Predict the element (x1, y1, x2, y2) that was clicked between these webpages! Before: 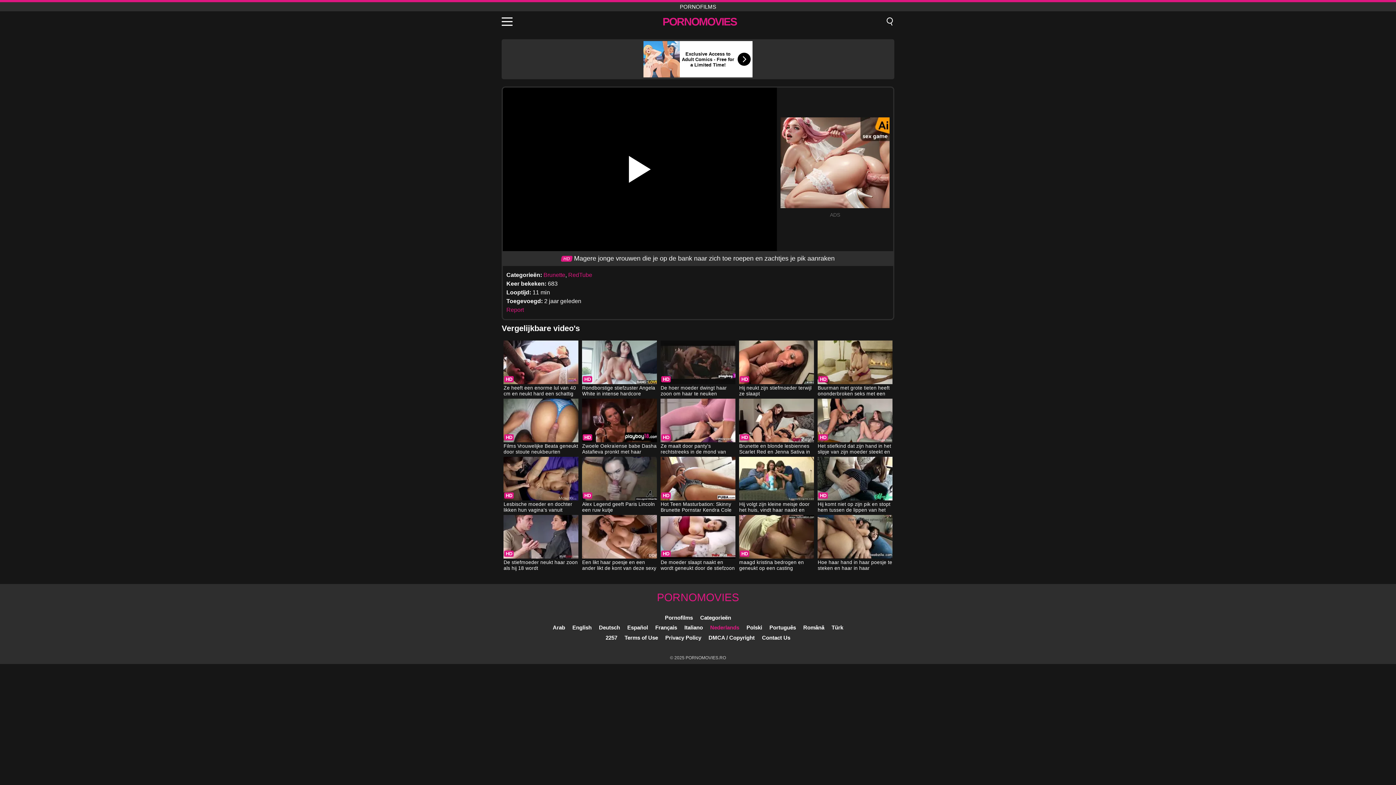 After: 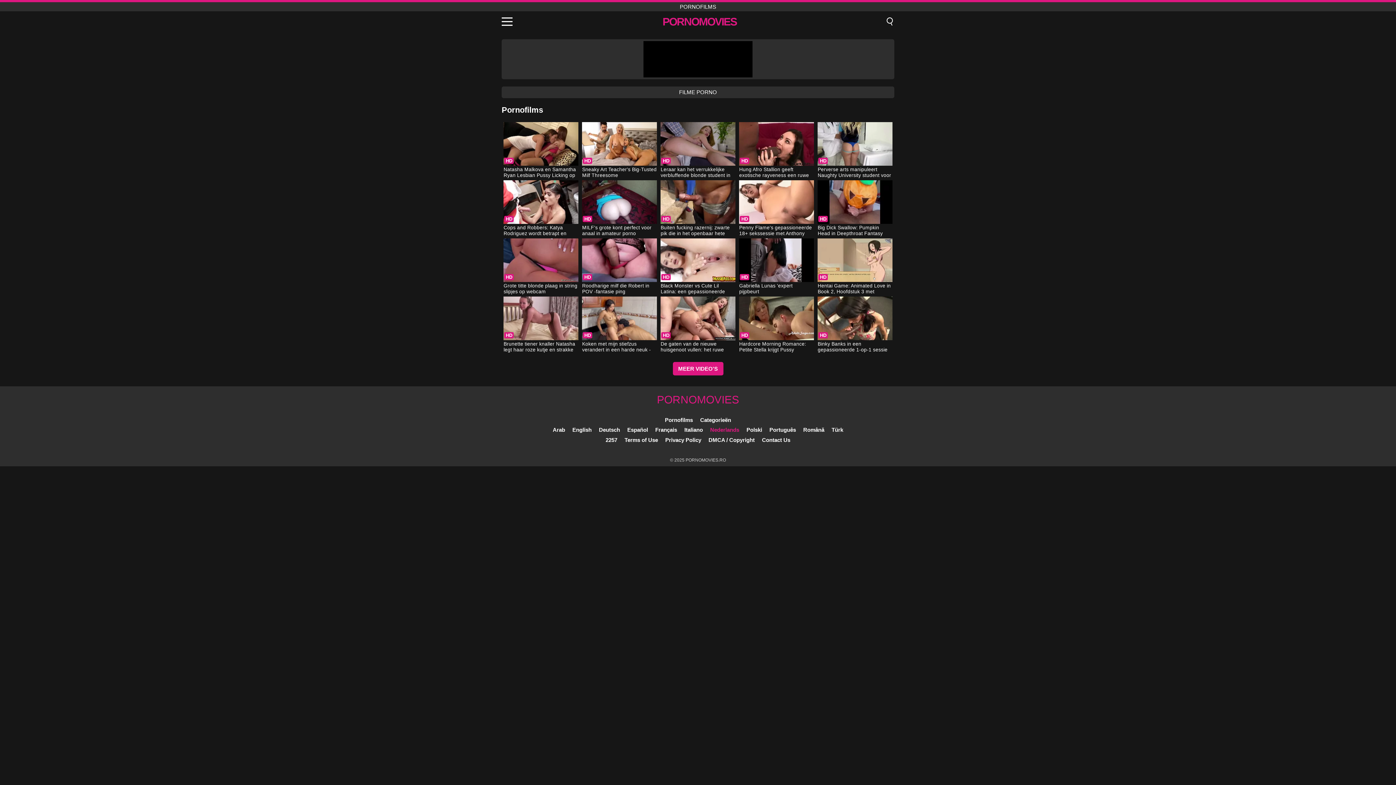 Action: bbox: (662, 15, 736, 27) label: PORNOMOVIES